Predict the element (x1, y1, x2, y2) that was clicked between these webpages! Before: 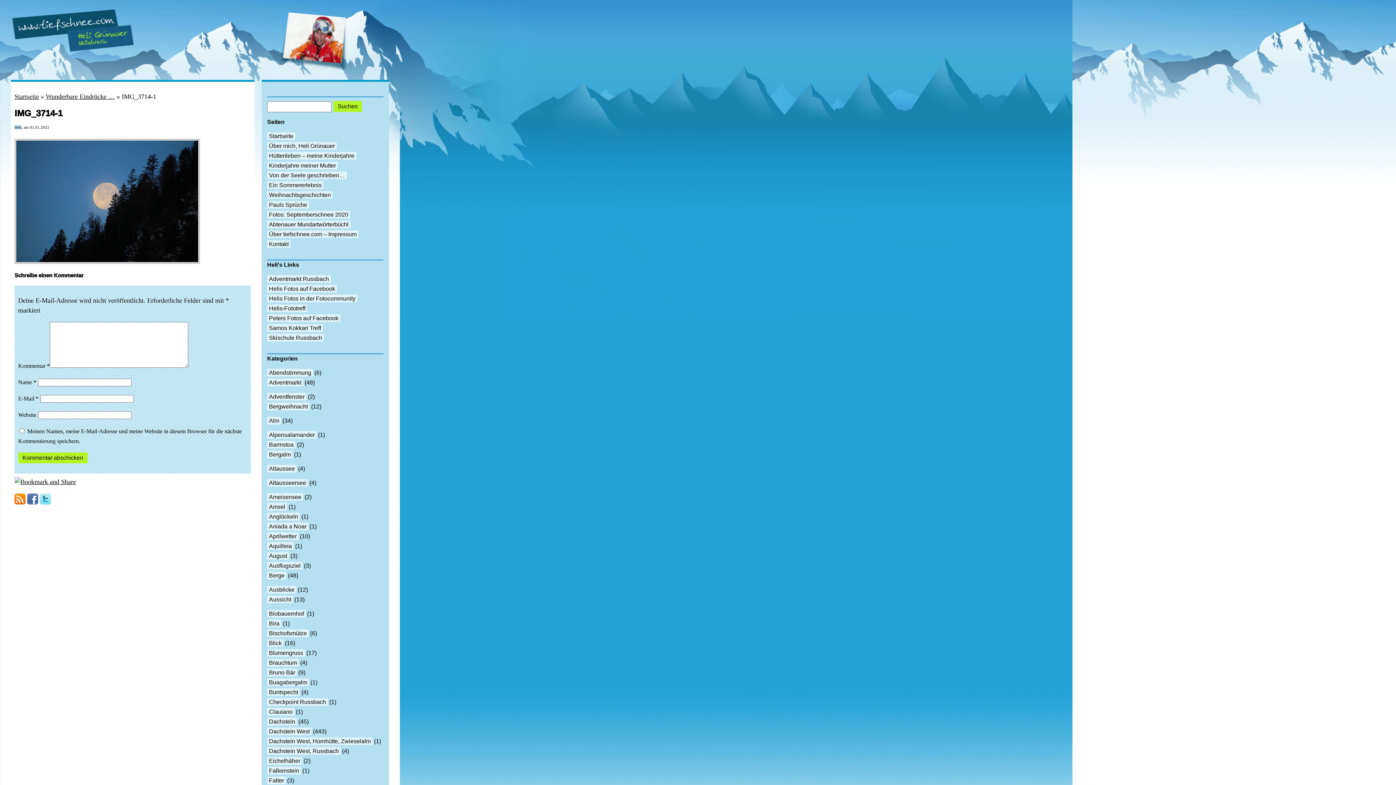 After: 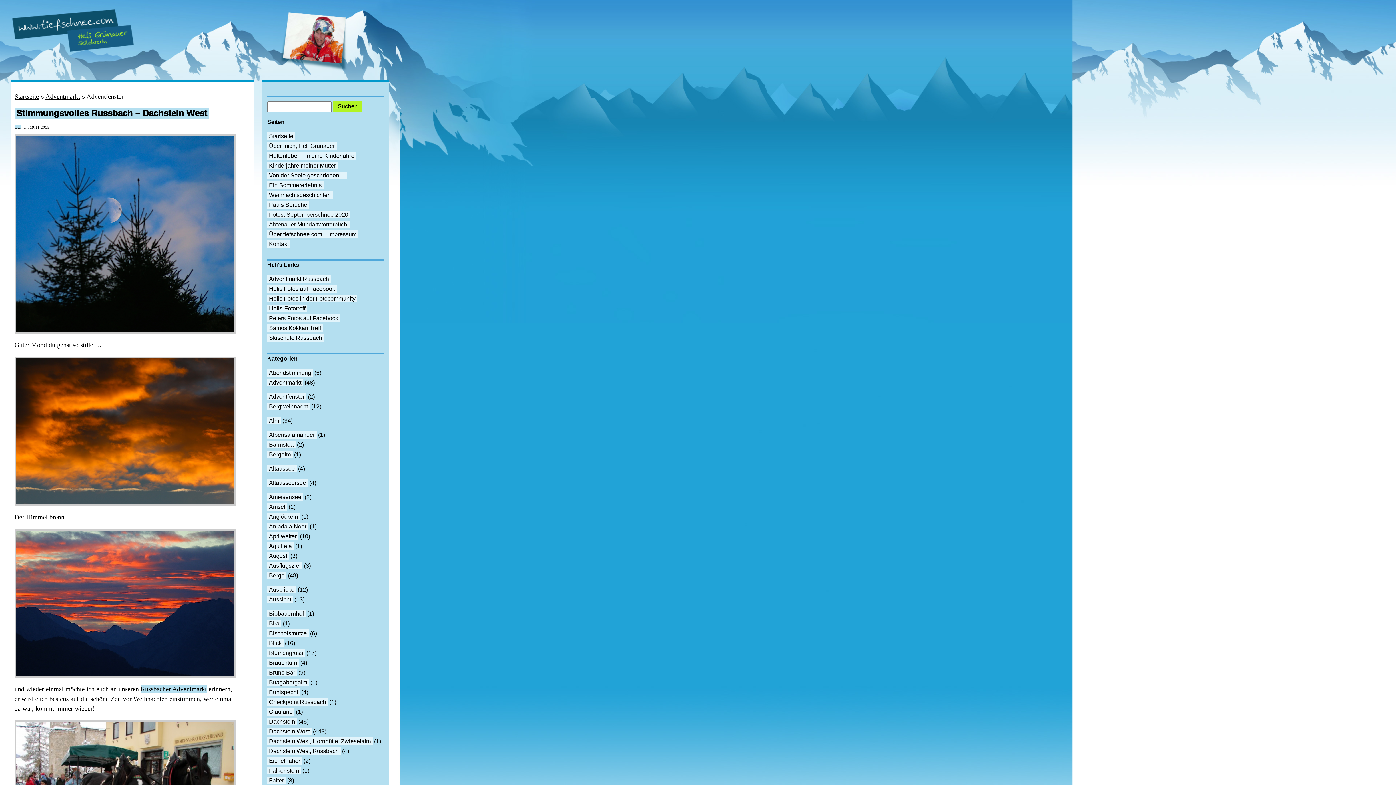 Action: label: Adventfenster bbox: (267, 392, 306, 400)